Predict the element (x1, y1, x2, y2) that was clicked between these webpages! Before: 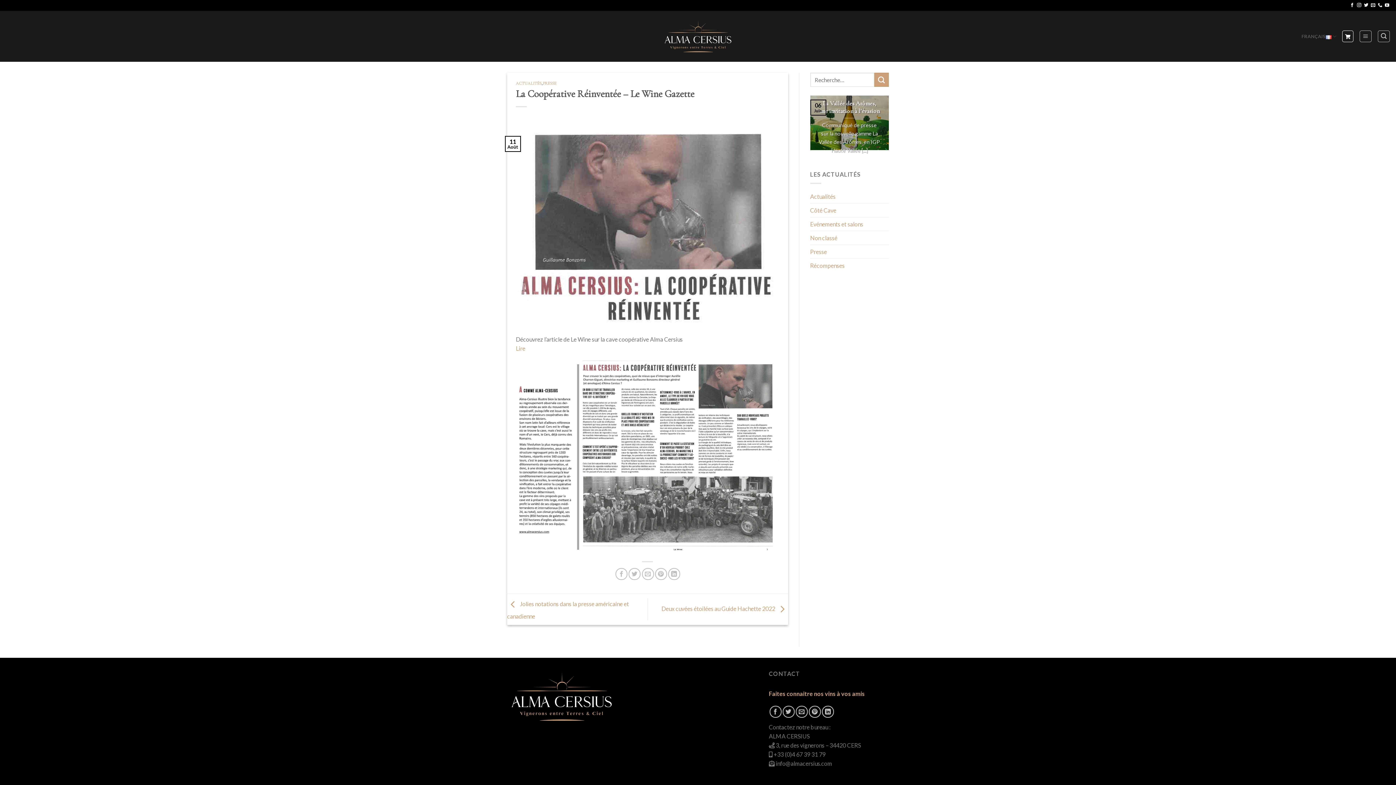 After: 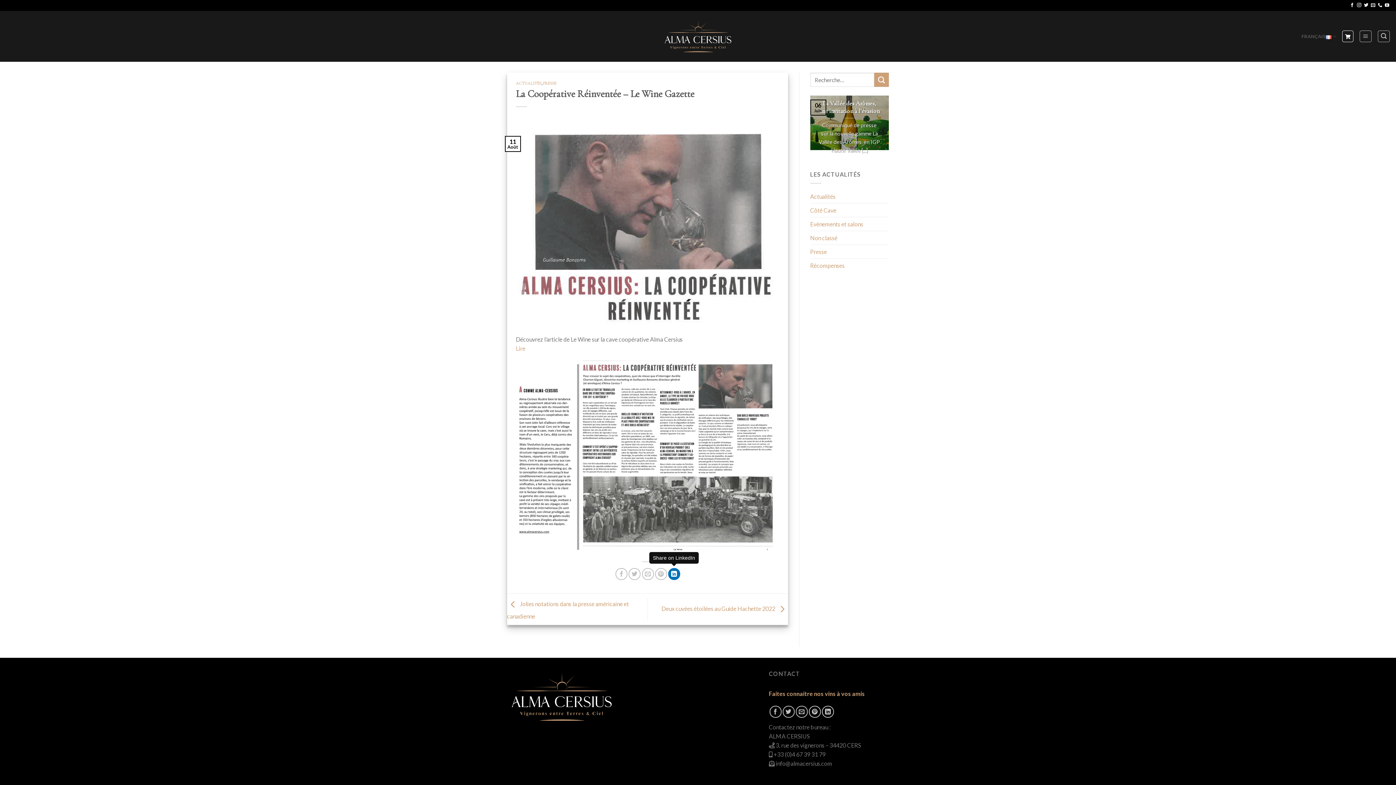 Action: label: Share on LinkedIn bbox: (668, 568, 680, 580)